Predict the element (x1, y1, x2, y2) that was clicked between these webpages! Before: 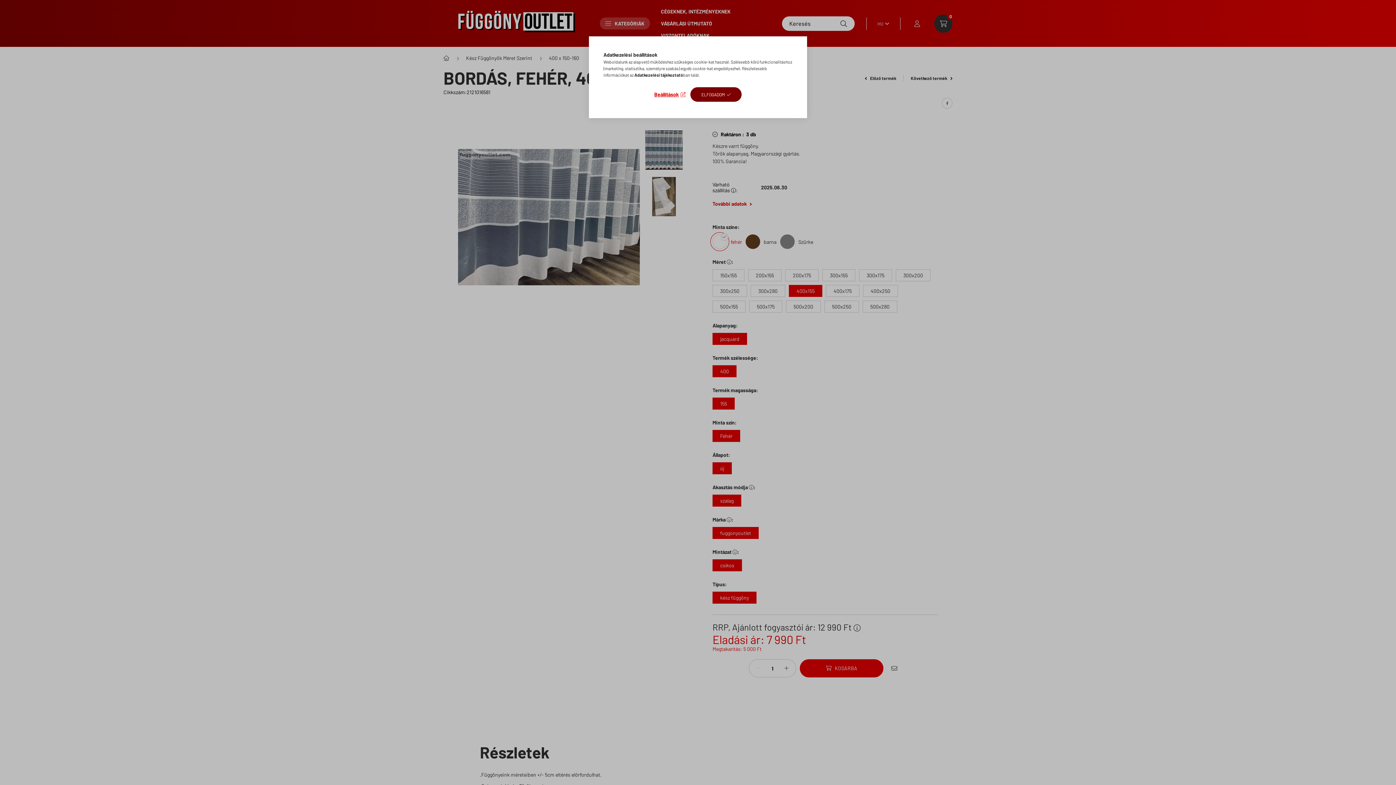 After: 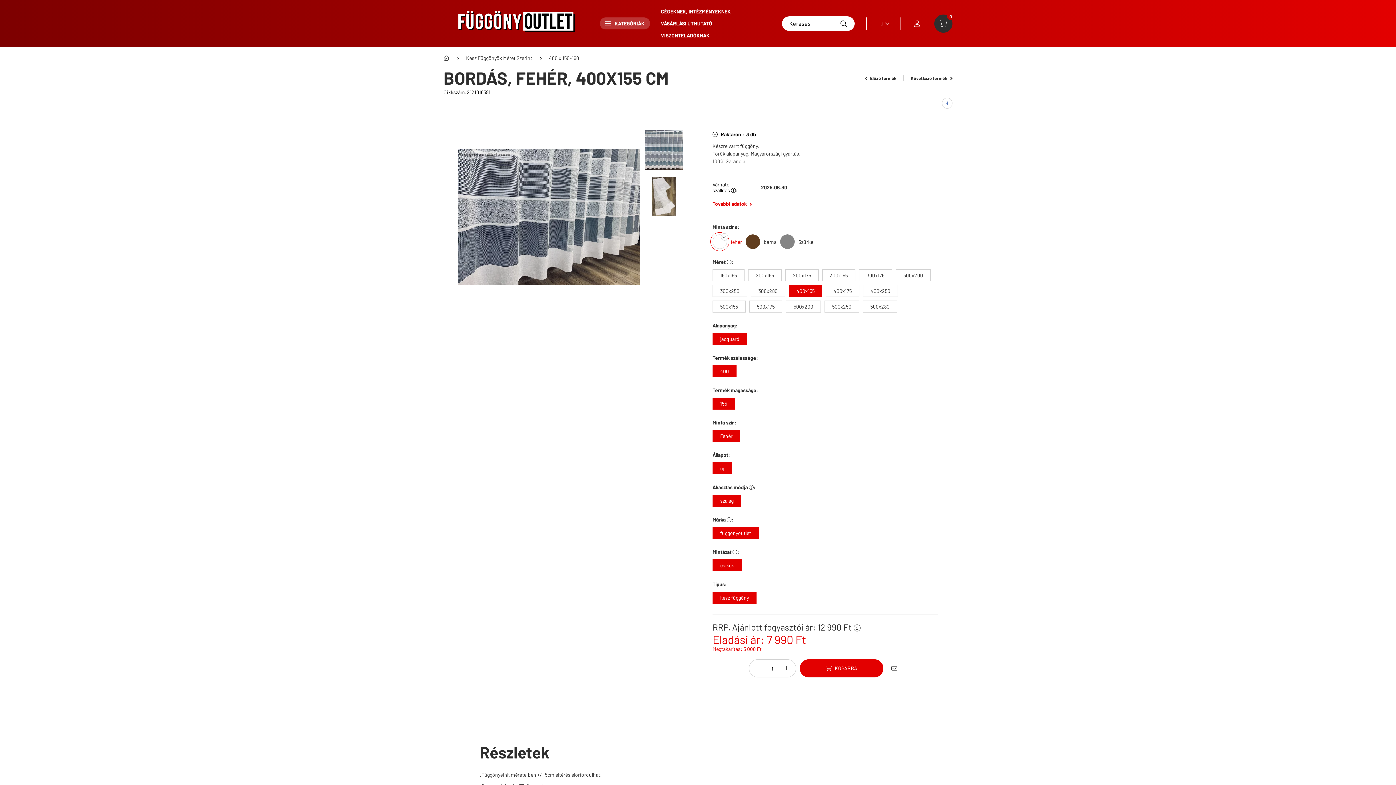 Action: label: ELFOGADOM bbox: (690, 87, 741, 101)